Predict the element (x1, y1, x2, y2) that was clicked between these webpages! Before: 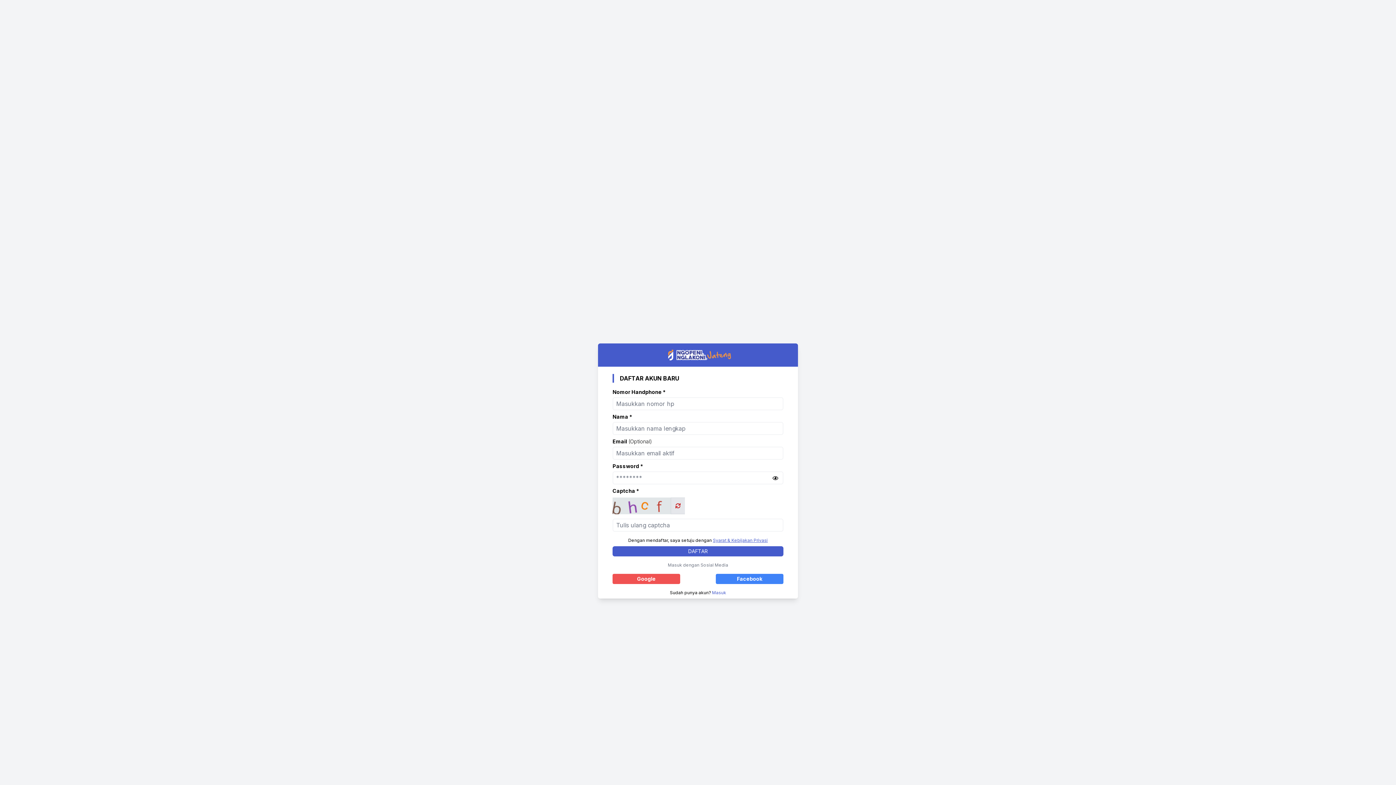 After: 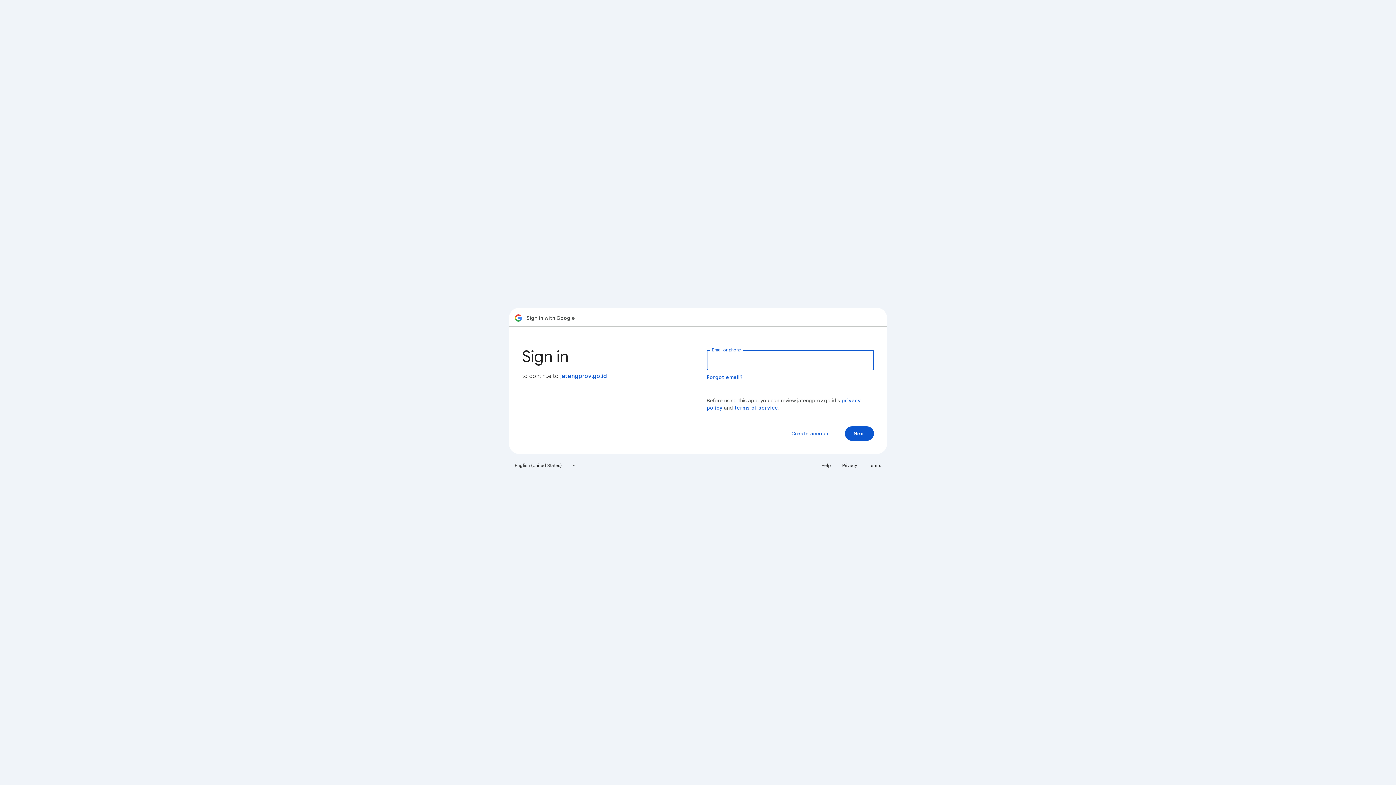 Action: bbox: (612, 574, 680, 584) label: Google